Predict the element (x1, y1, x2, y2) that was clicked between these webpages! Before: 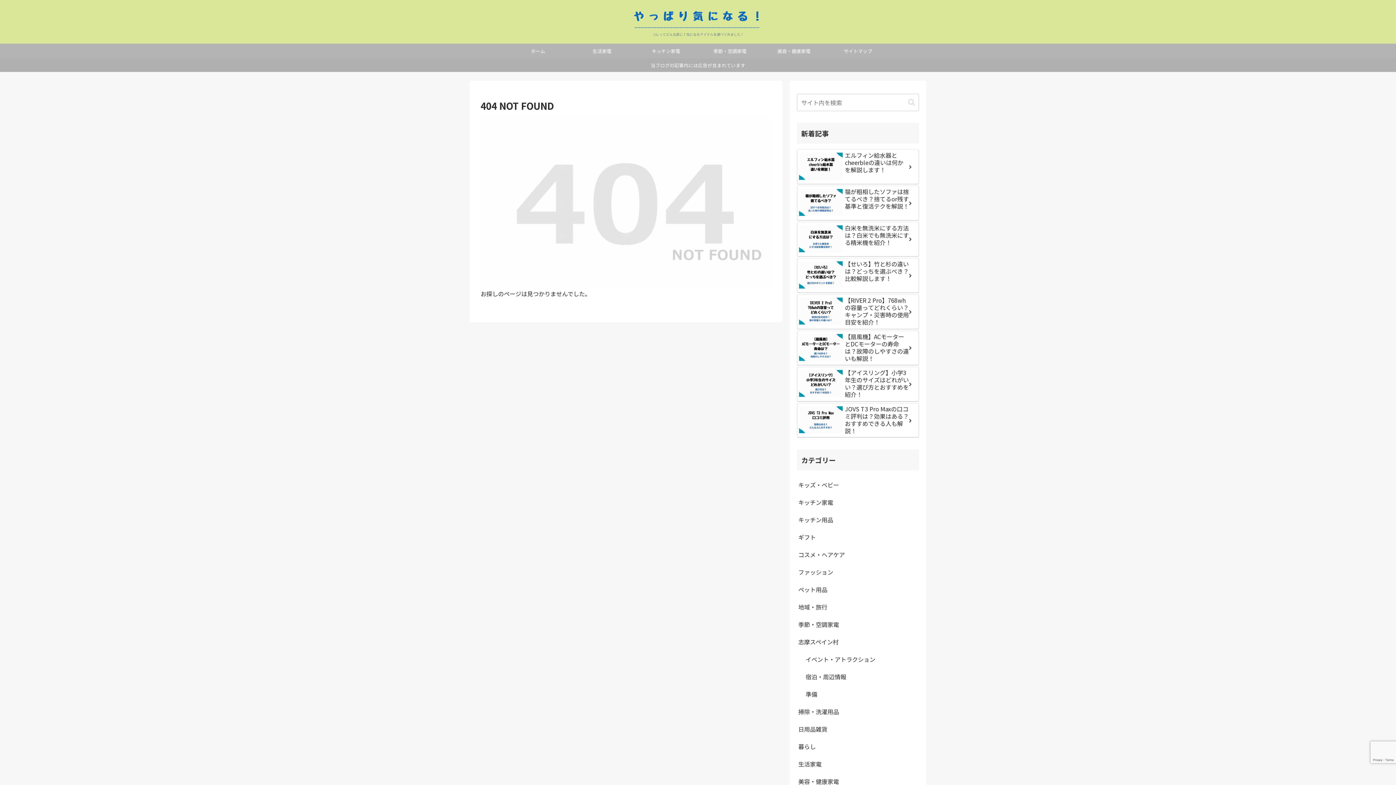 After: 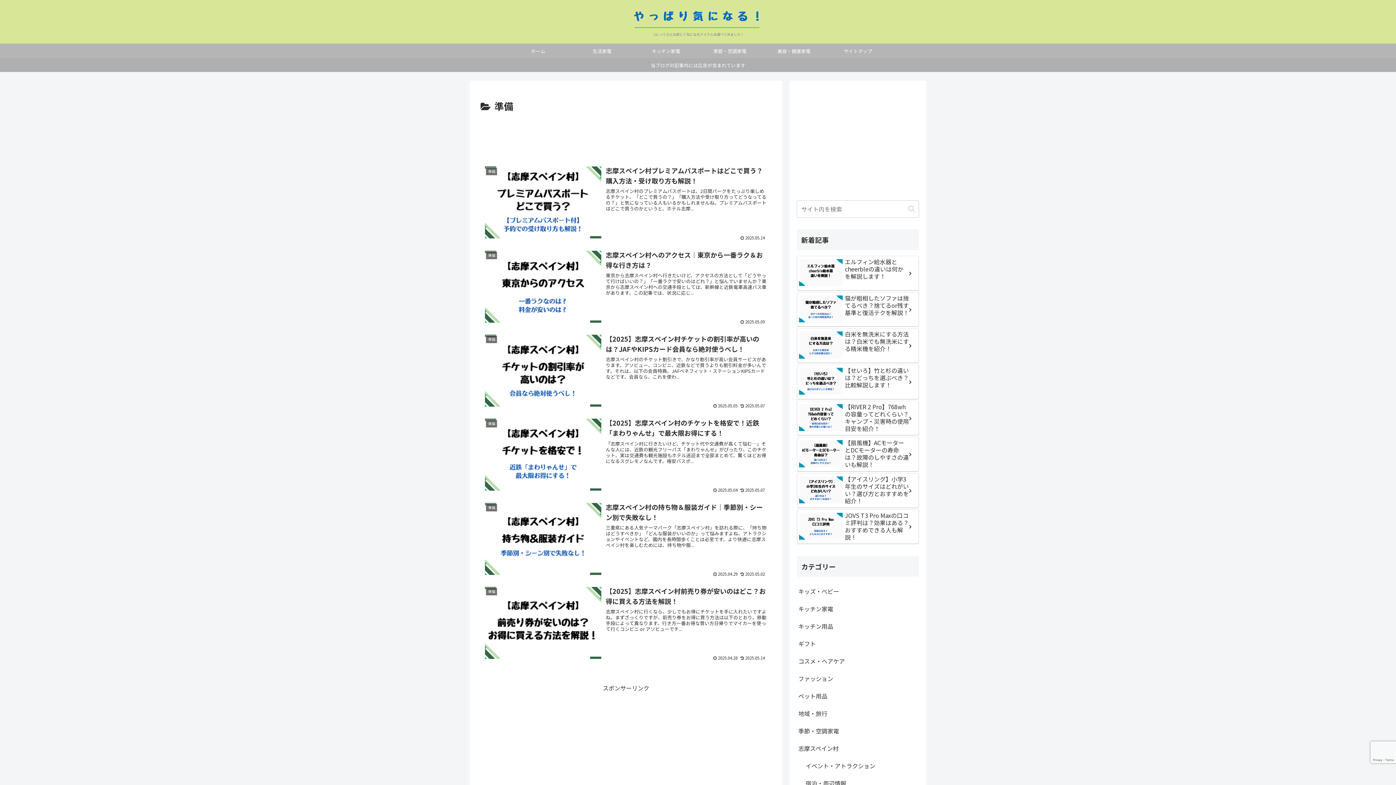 Action: label: 準備 bbox: (804, 685, 919, 703)